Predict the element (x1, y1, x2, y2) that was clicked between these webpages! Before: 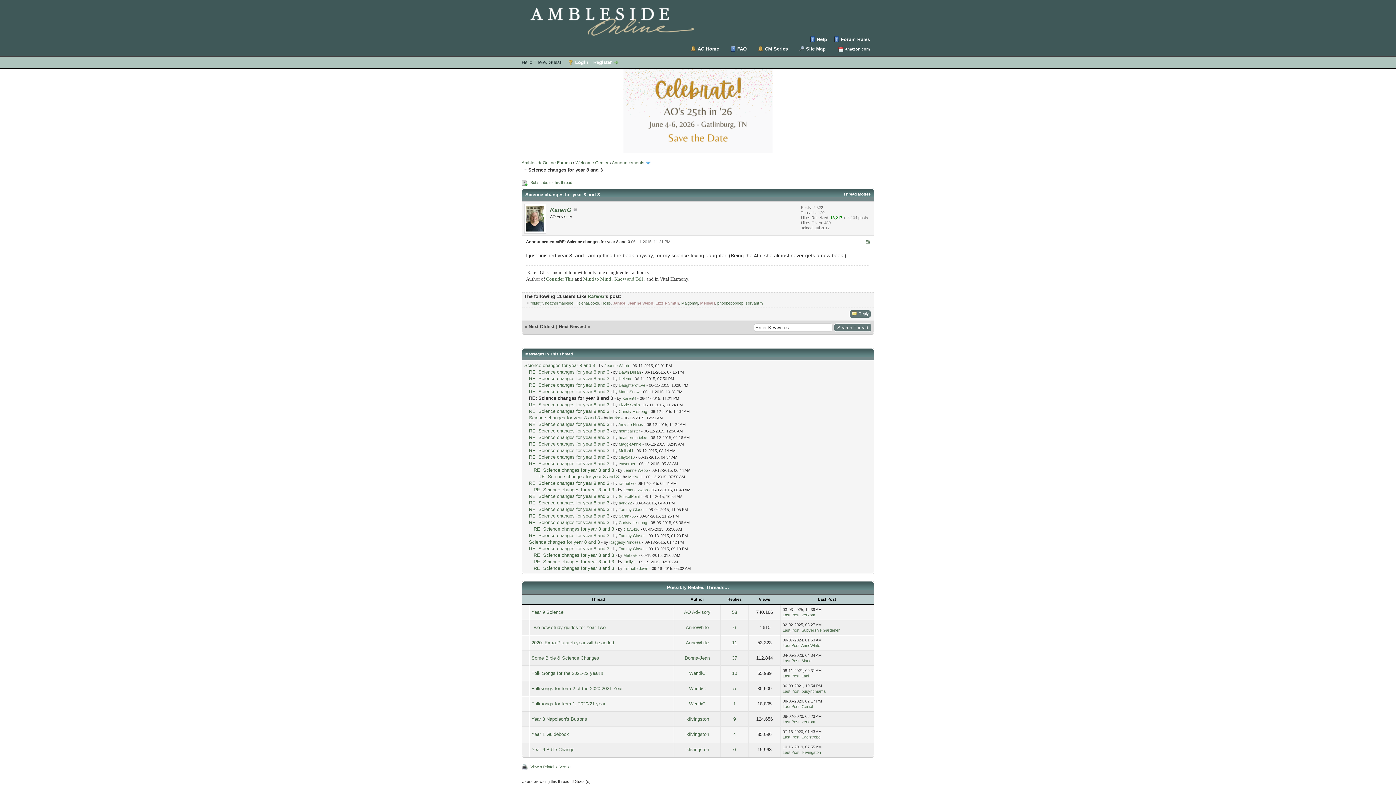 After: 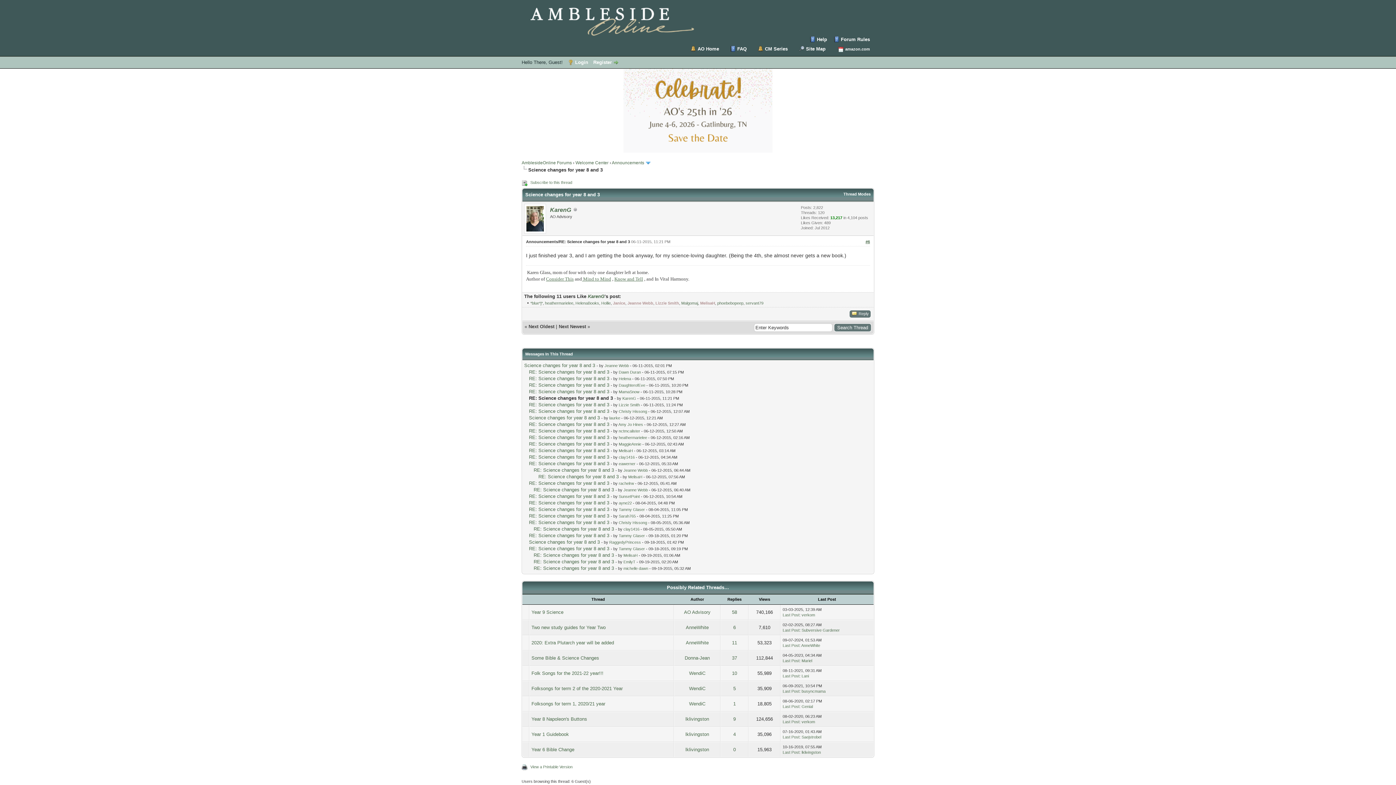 Action: label: Know and Tell bbox: (614, 276, 643, 281)